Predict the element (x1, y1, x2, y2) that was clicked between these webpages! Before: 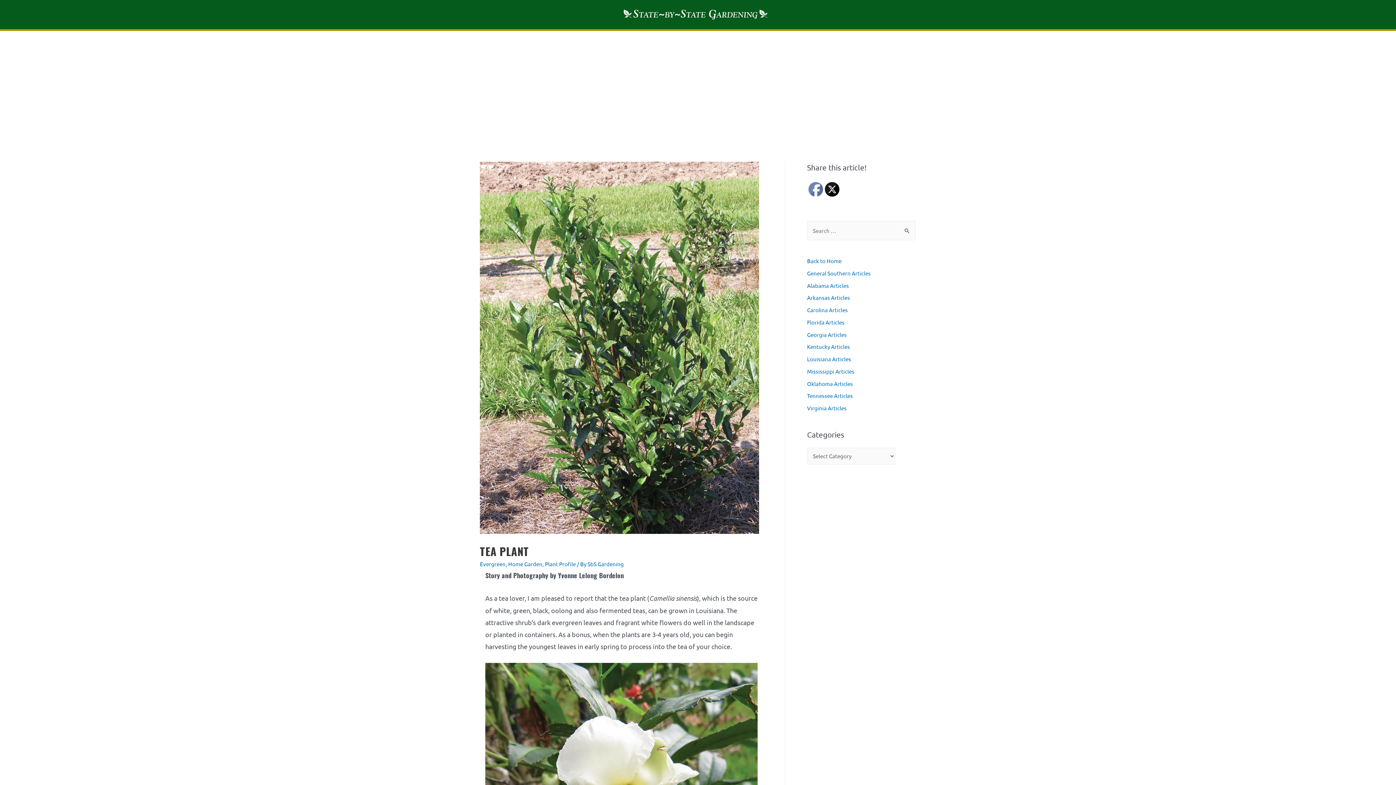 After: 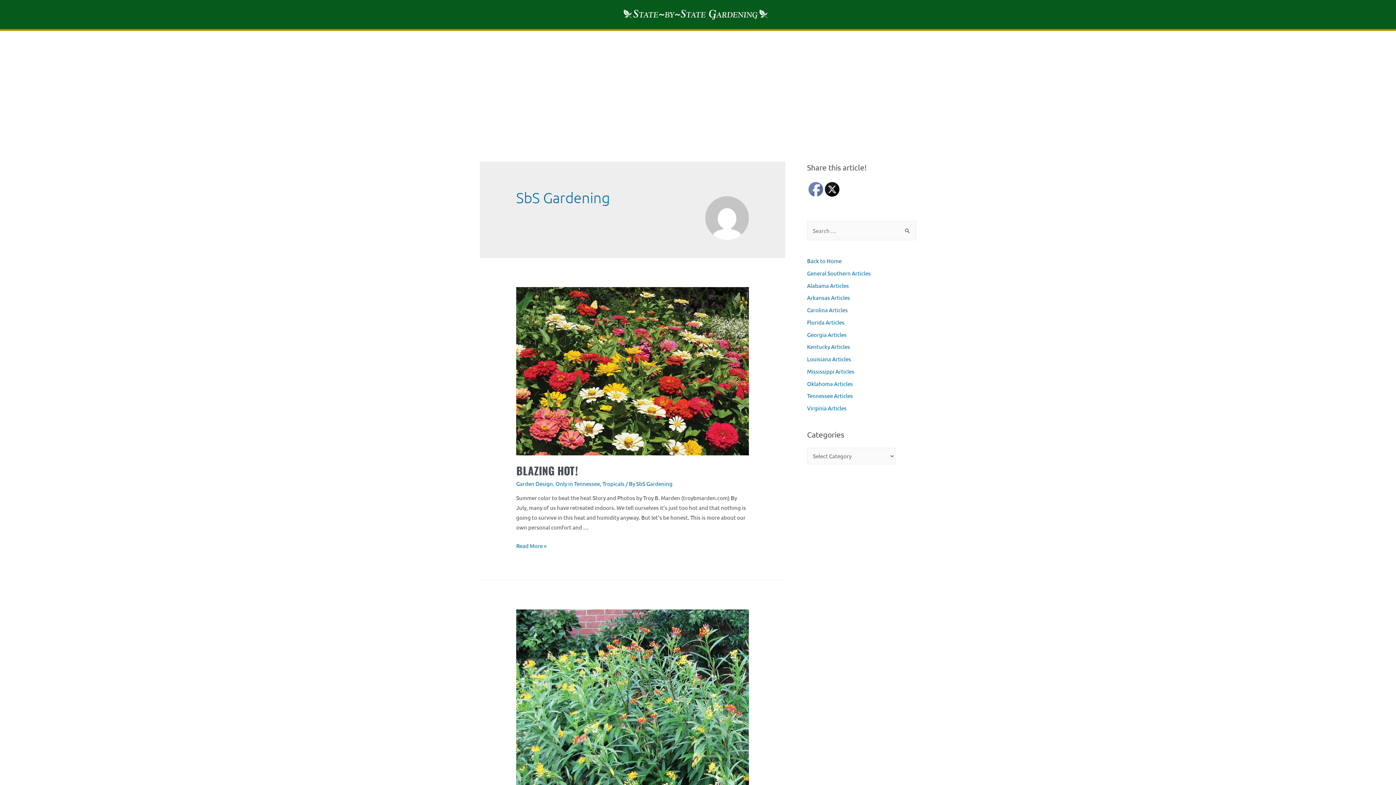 Action: bbox: (587, 560, 624, 567) label: SbS Gardening